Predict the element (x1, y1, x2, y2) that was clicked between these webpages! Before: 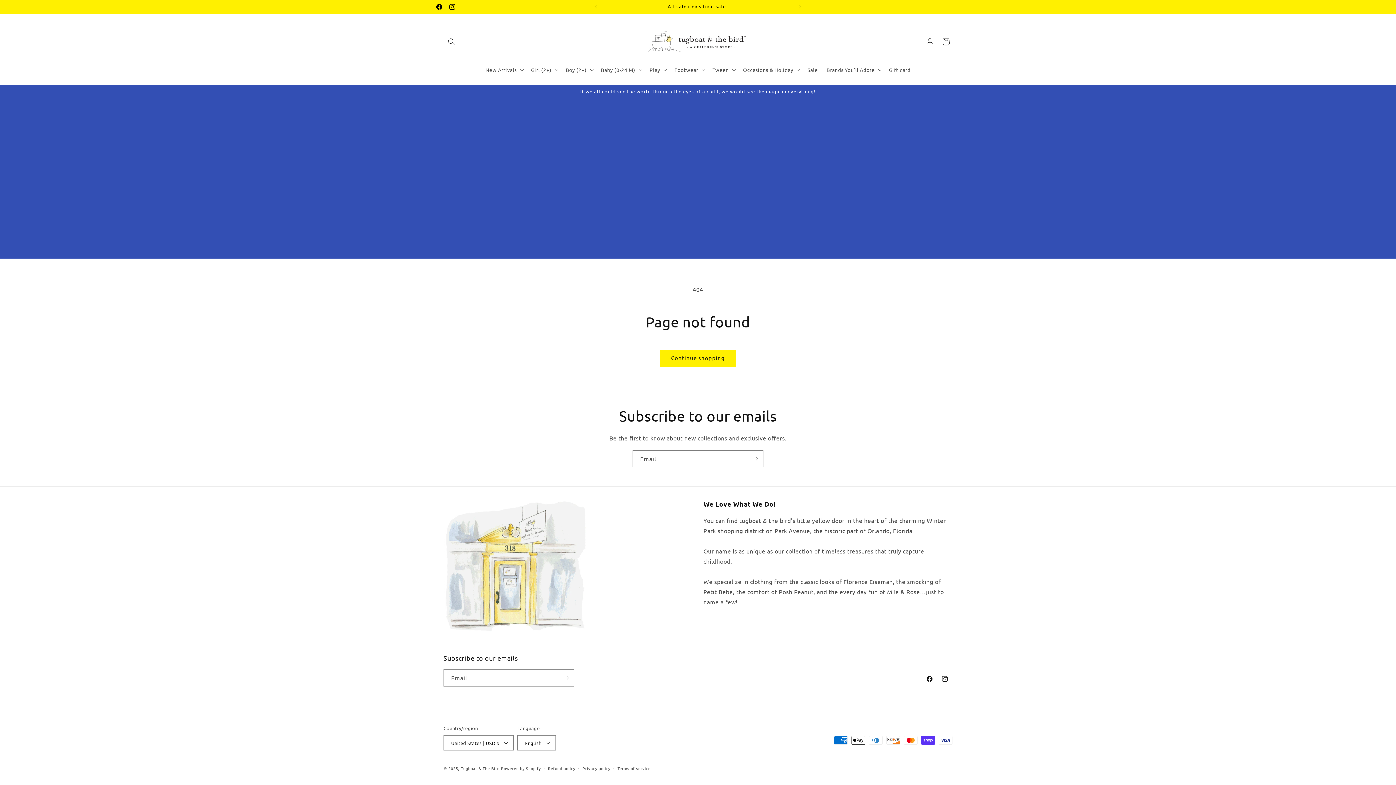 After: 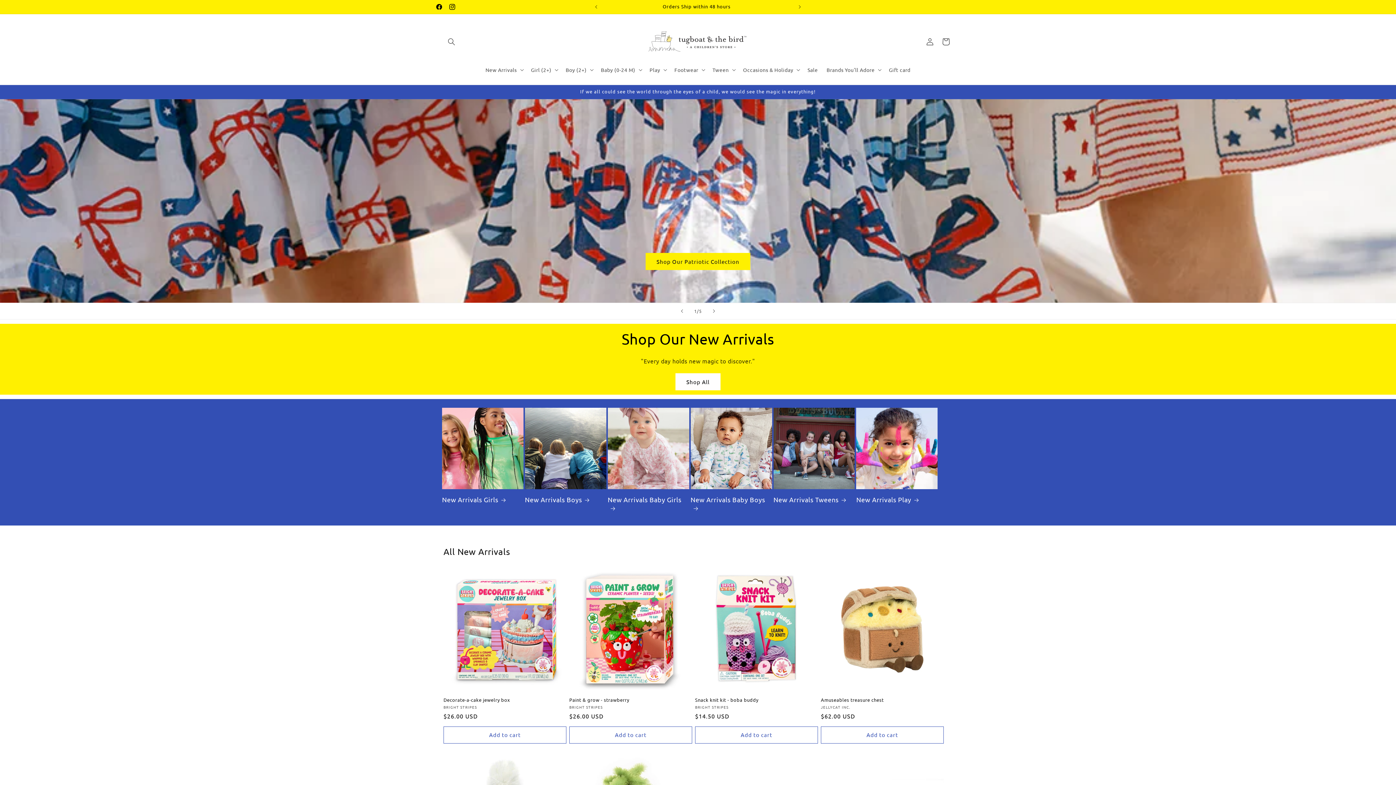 Action: bbox: (460, 765, 499, 771) label: Tugboat & The Bird